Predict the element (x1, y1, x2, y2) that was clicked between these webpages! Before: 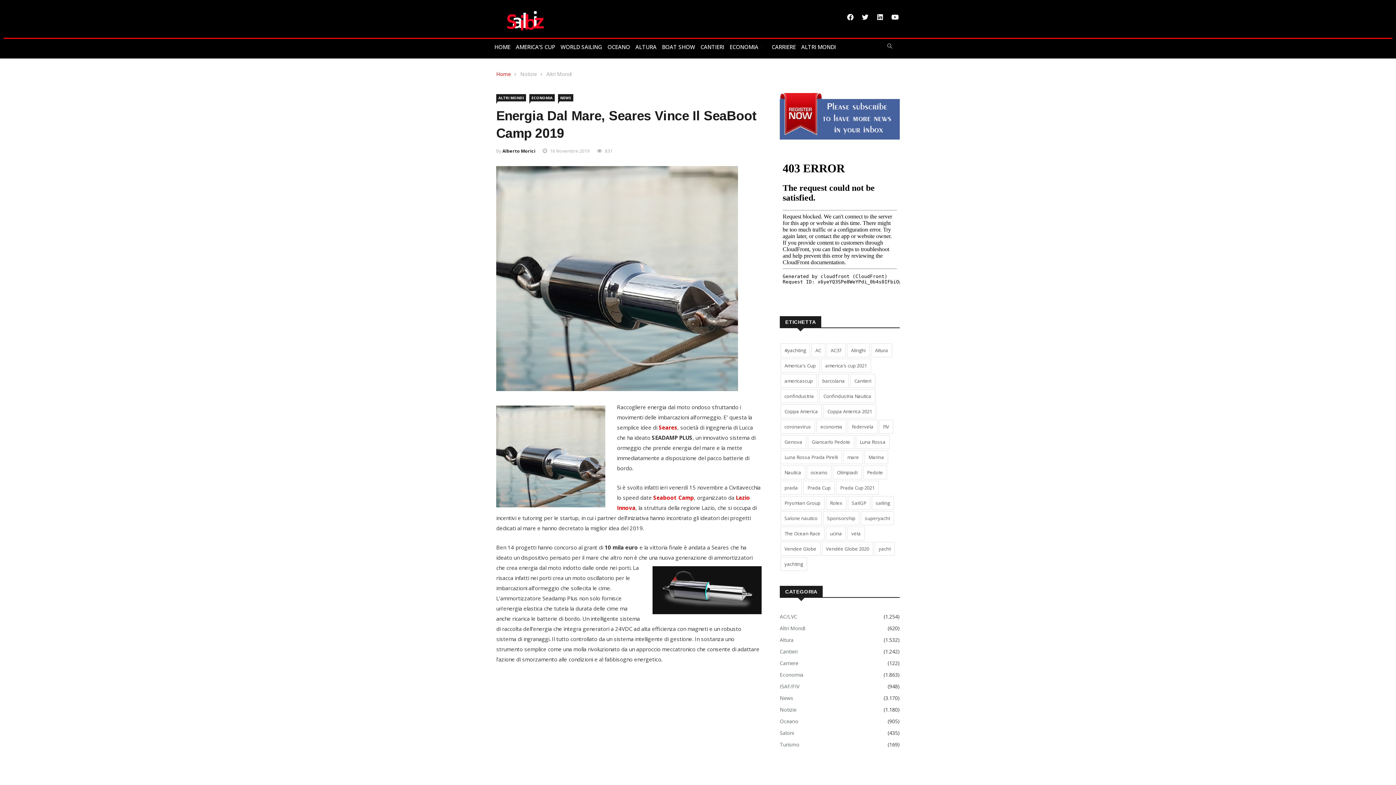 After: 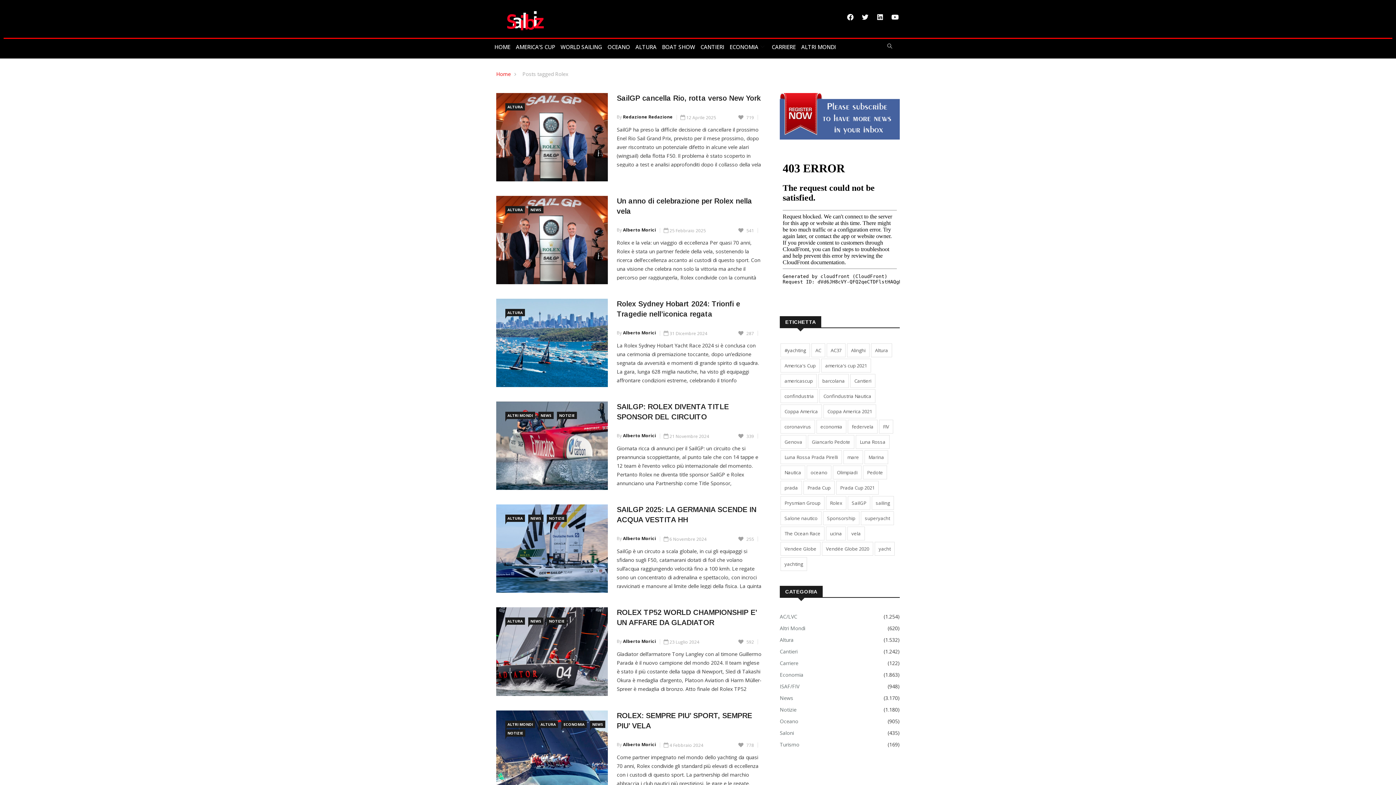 Action: label: Rolex (32 elementi) bbox: (826, 496, 846, 510)